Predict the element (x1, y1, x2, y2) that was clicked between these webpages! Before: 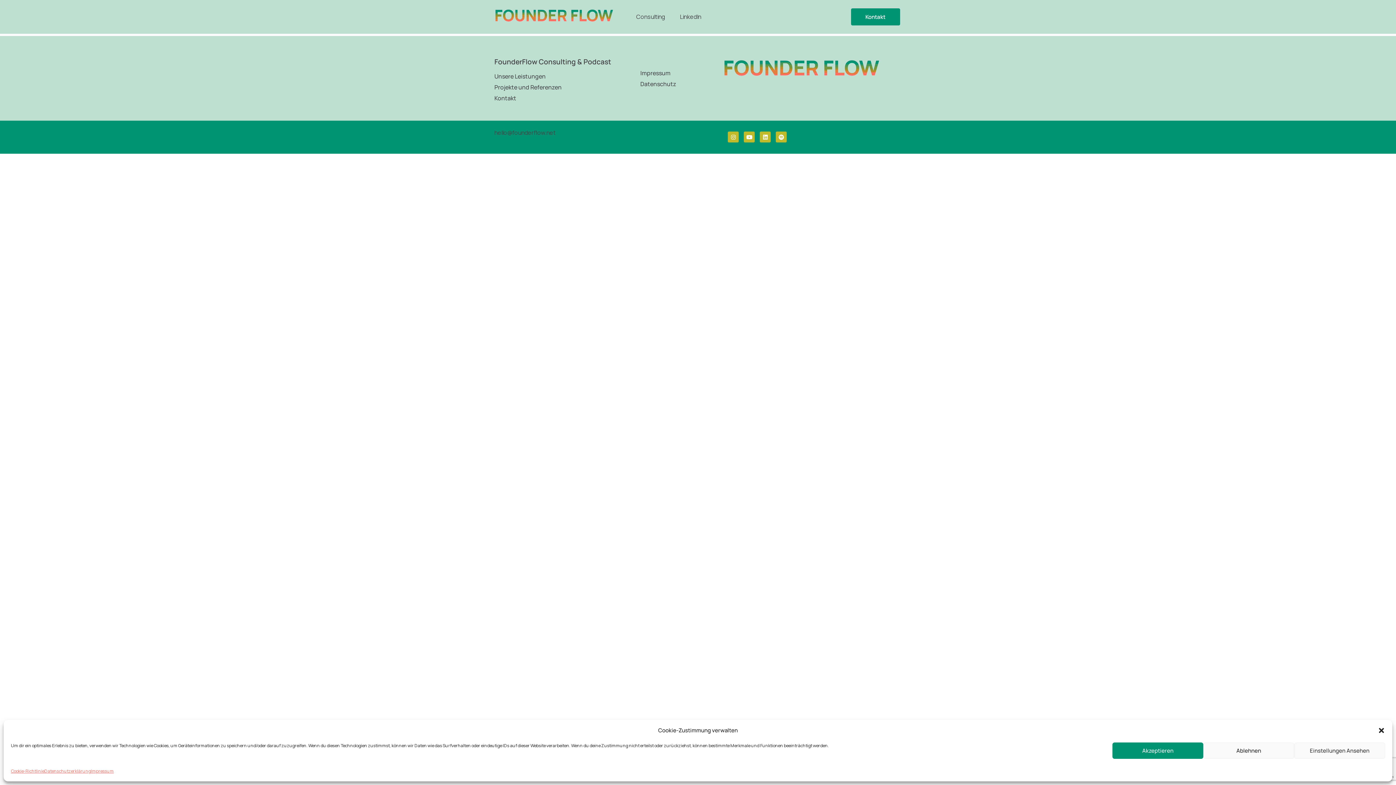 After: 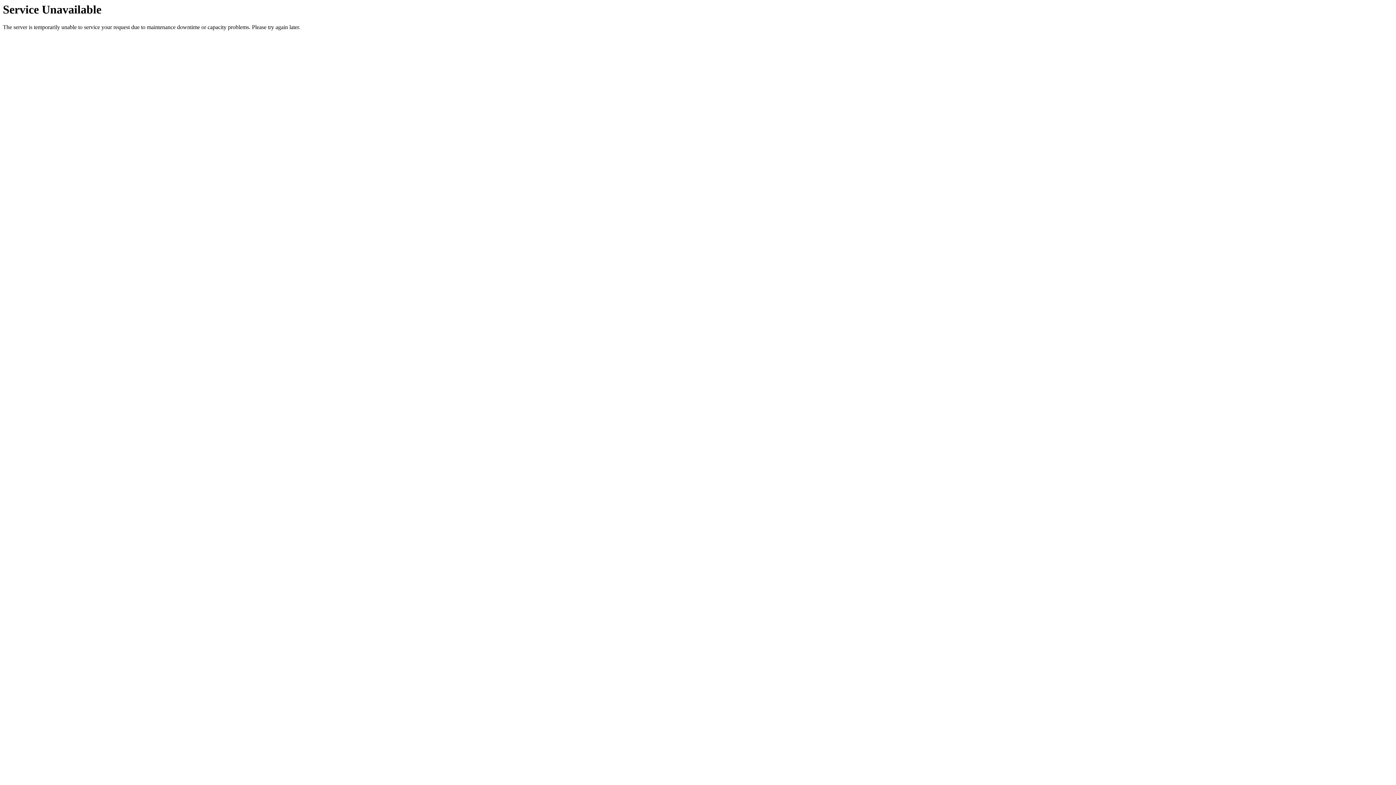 Action: bbox: (90, 766, 113, 776) label: Impressum